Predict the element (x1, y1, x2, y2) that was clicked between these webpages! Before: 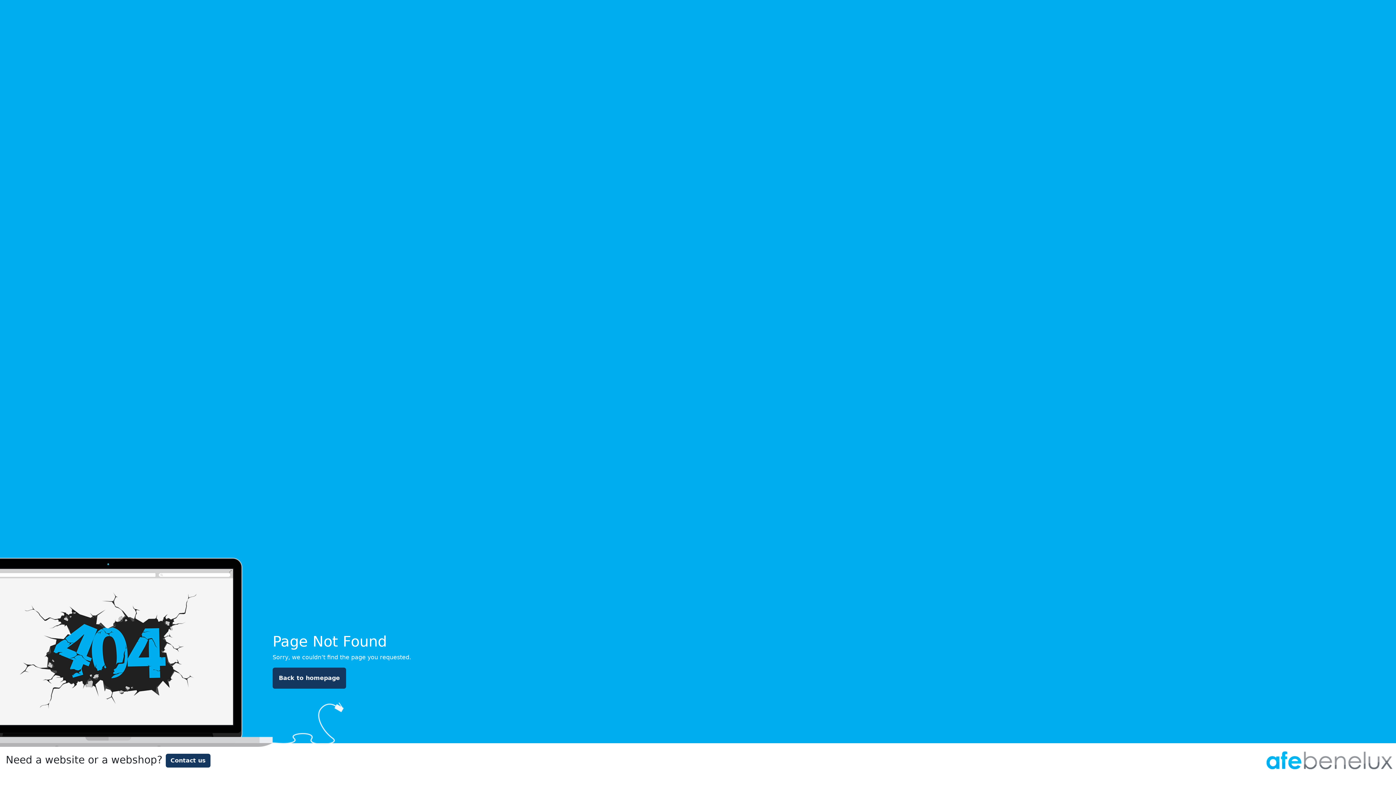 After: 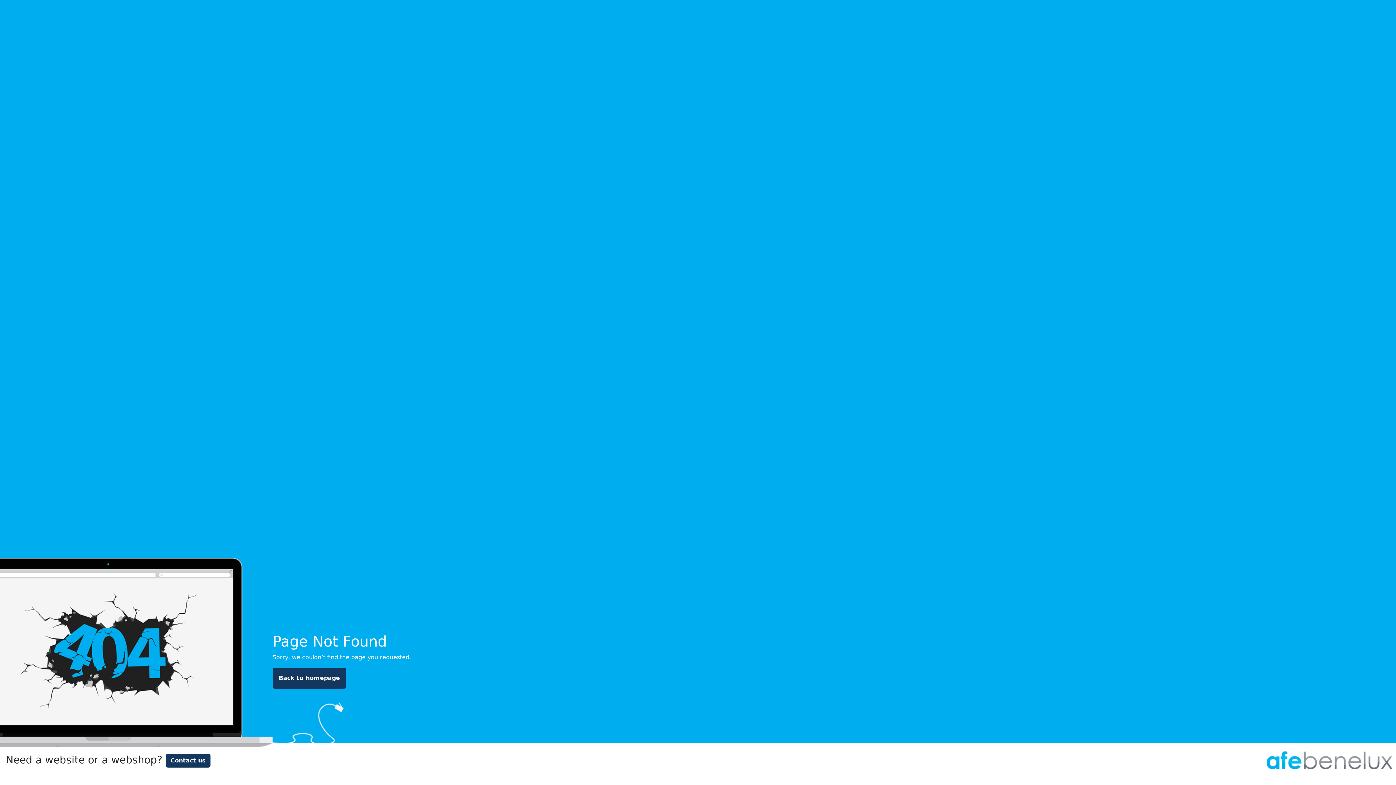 Action: label: Contact us bbox: (165, 754, 210, 768)